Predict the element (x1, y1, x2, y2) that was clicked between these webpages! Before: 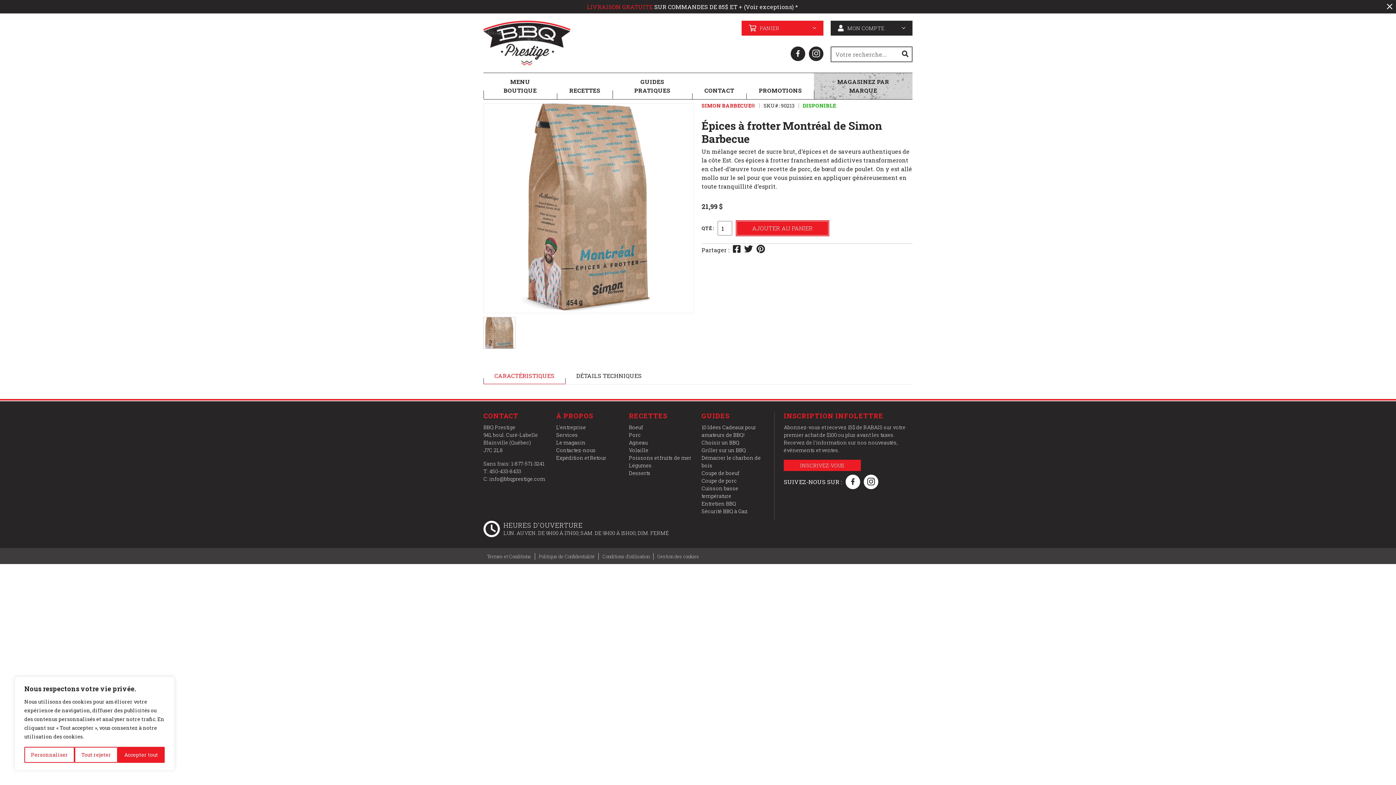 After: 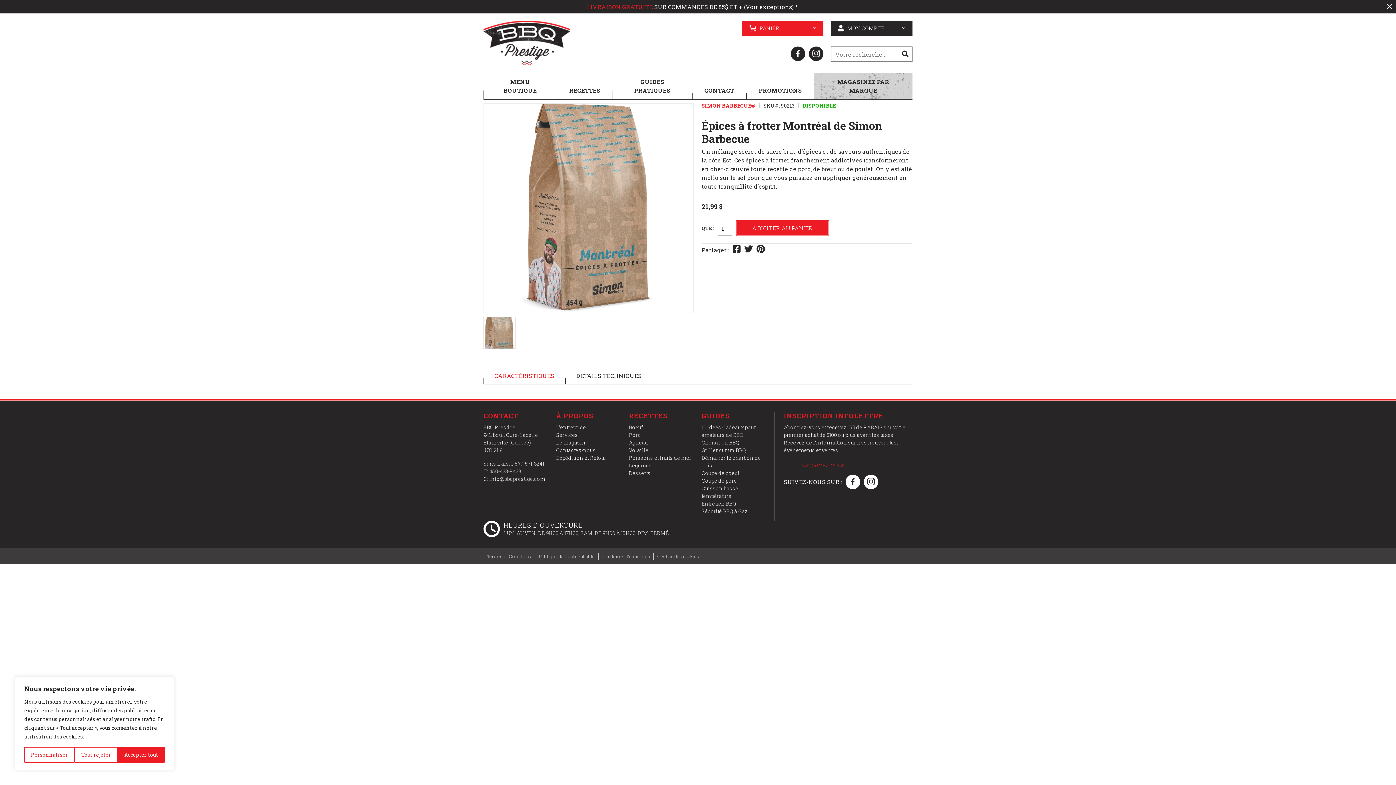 Action: bbox: (784, 460, 861, 471) label: INSCRIVEZ-VOUS